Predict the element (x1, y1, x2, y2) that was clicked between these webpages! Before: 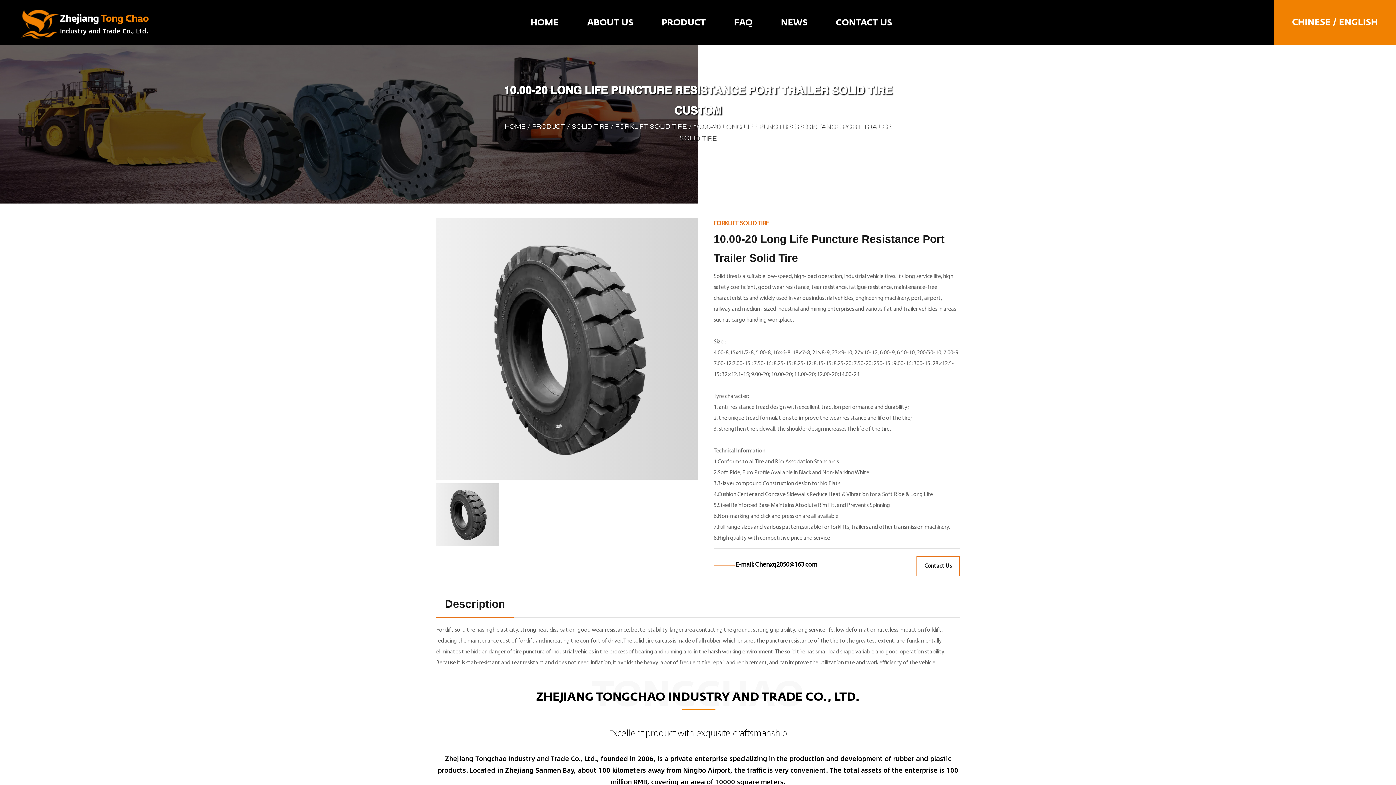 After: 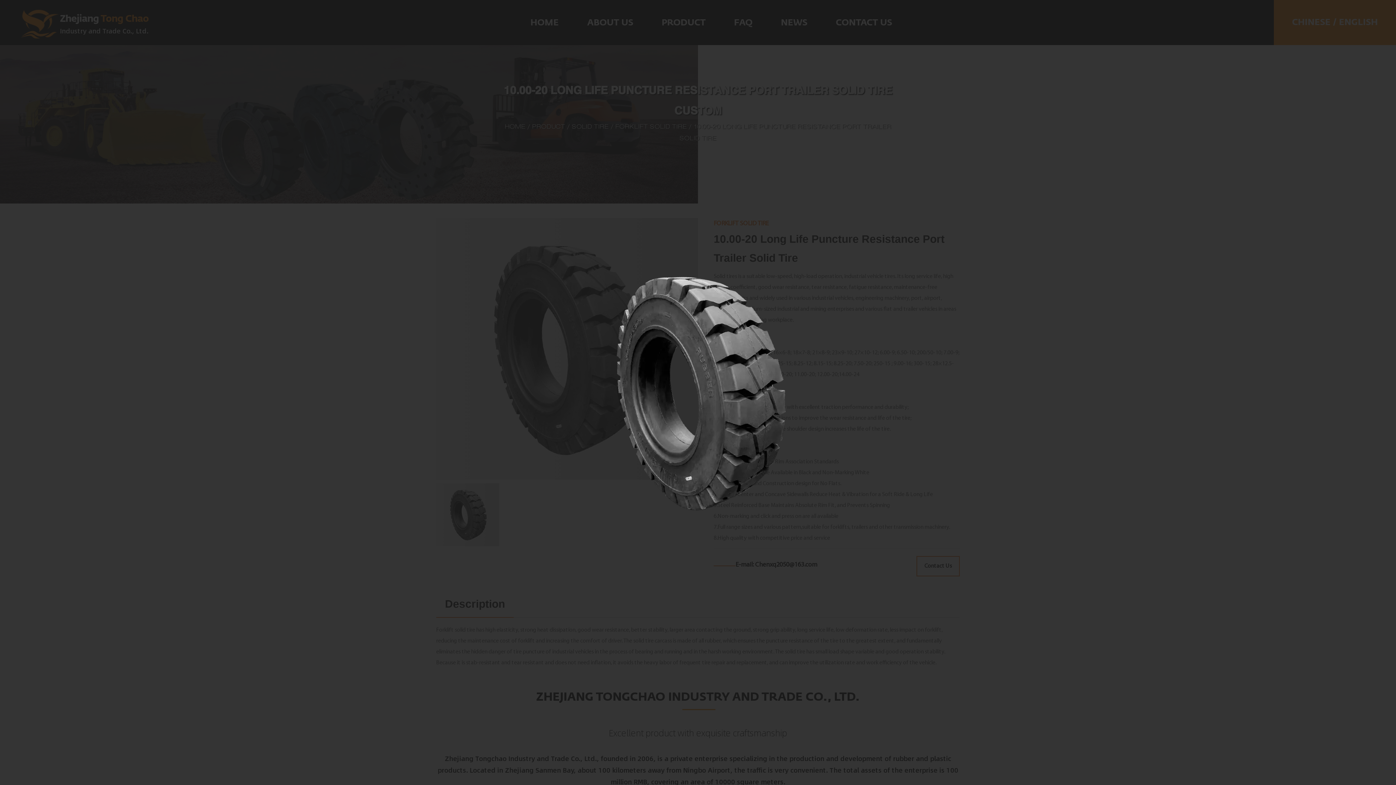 Action: bbox: (436, 483, 499, 546)